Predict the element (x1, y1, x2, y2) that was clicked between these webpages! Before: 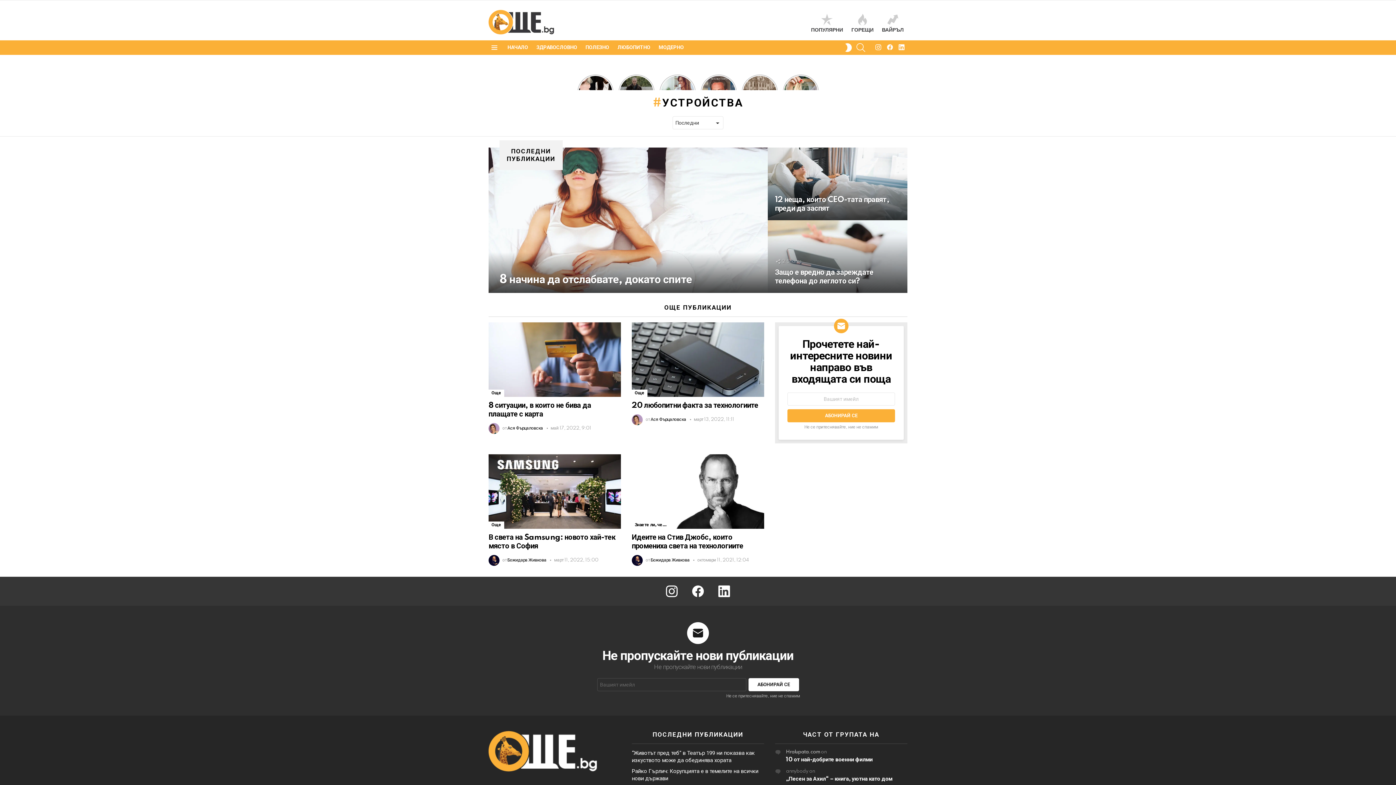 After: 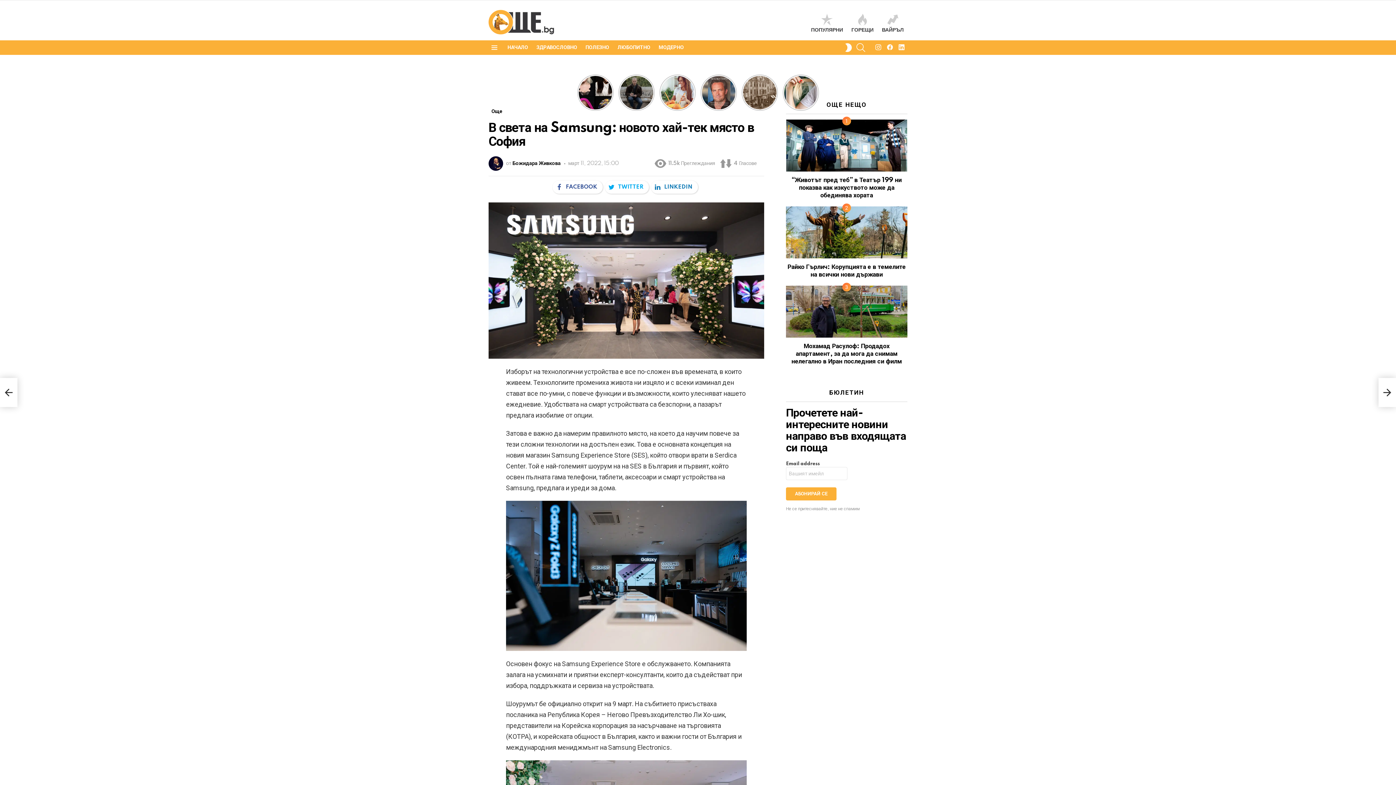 Action: bbox: (488, 454, 621, 528)